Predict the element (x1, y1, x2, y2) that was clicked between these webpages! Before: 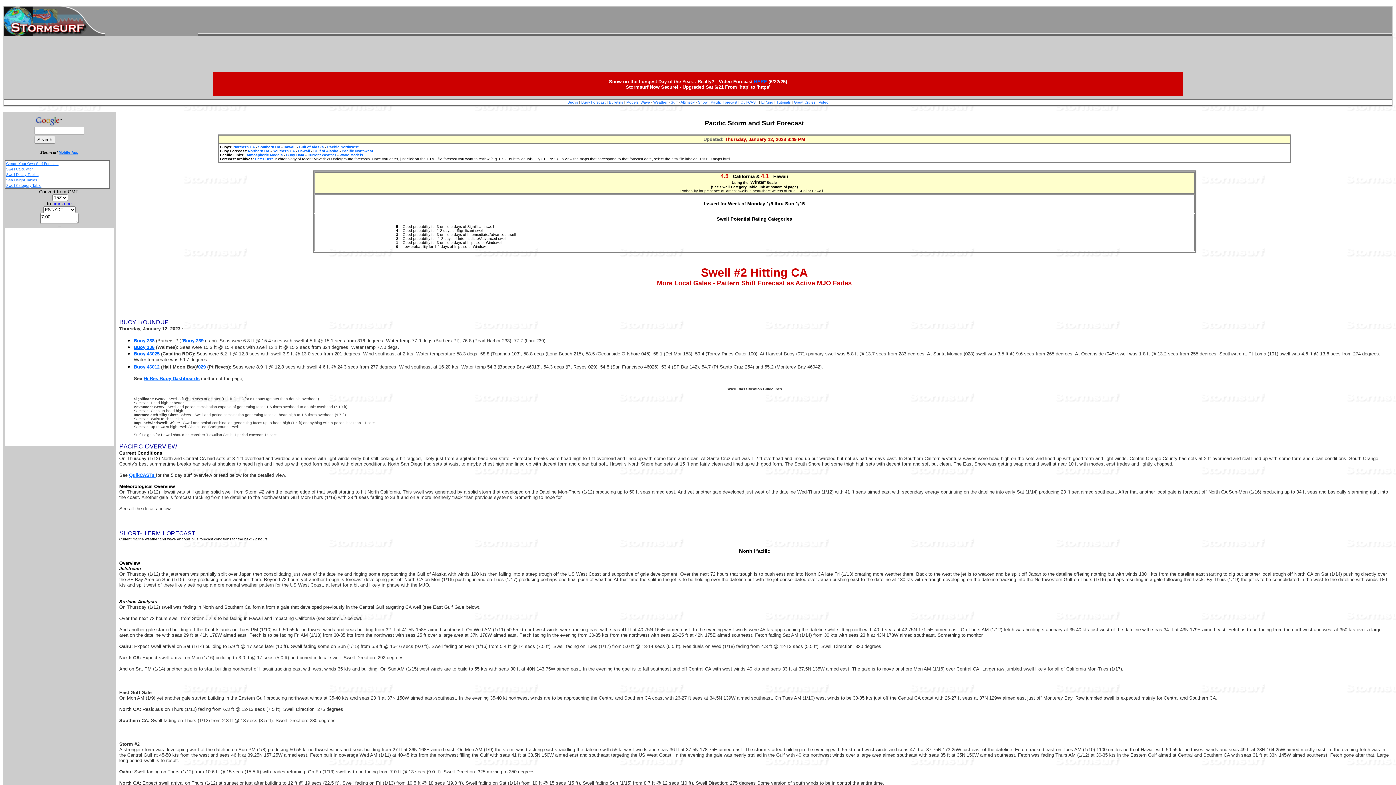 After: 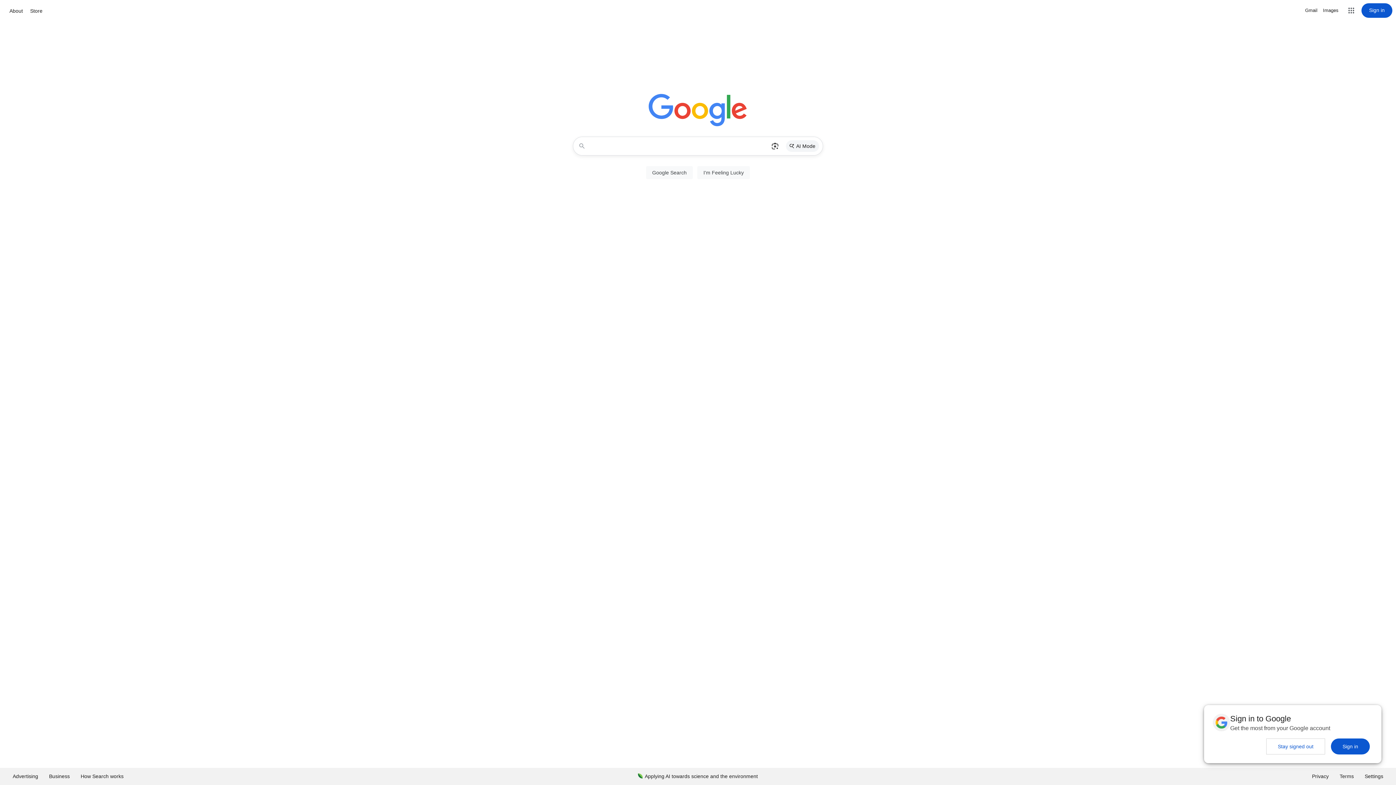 Action: bbox: (34, 116, 61, 122)